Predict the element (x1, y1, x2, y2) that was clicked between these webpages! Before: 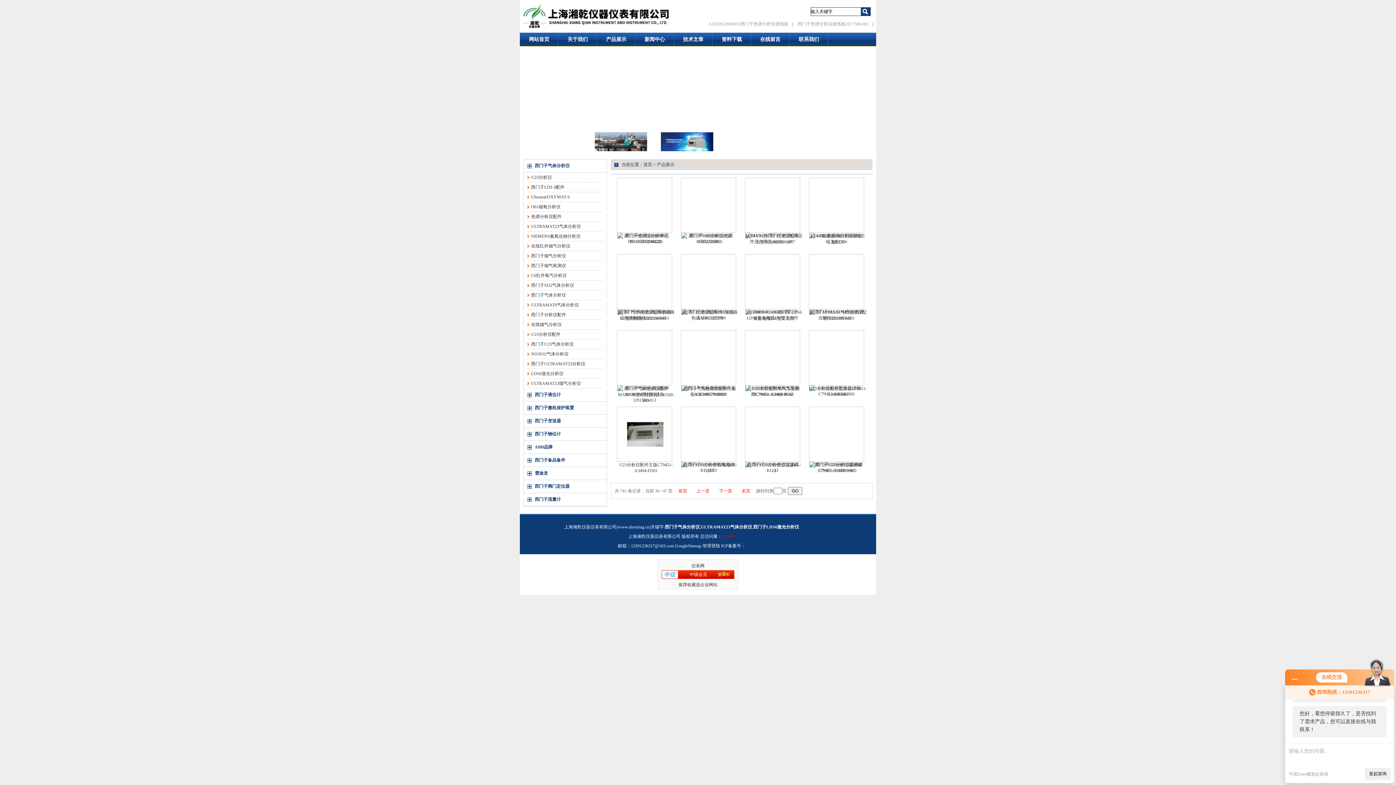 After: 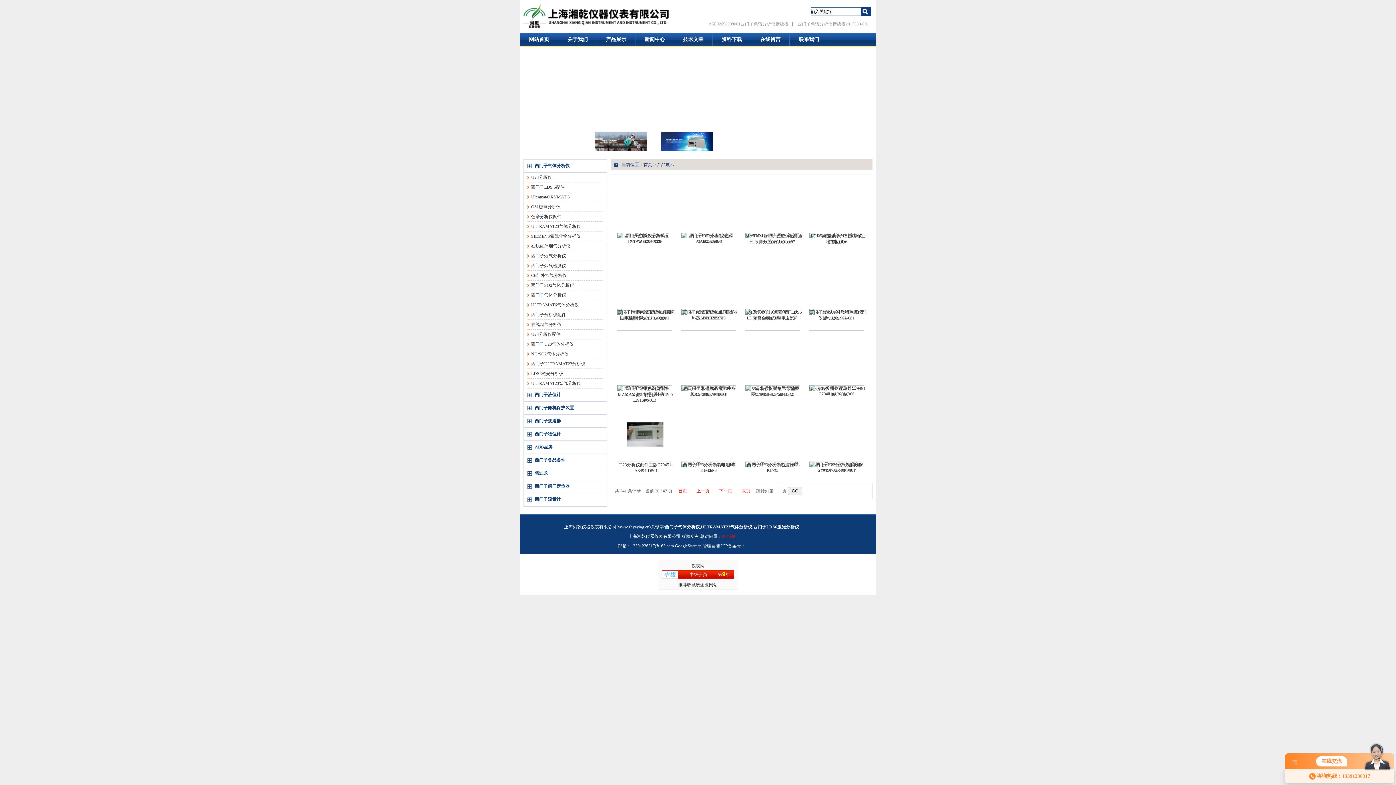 Action: bbox: (1292, 676, 1297, 681)